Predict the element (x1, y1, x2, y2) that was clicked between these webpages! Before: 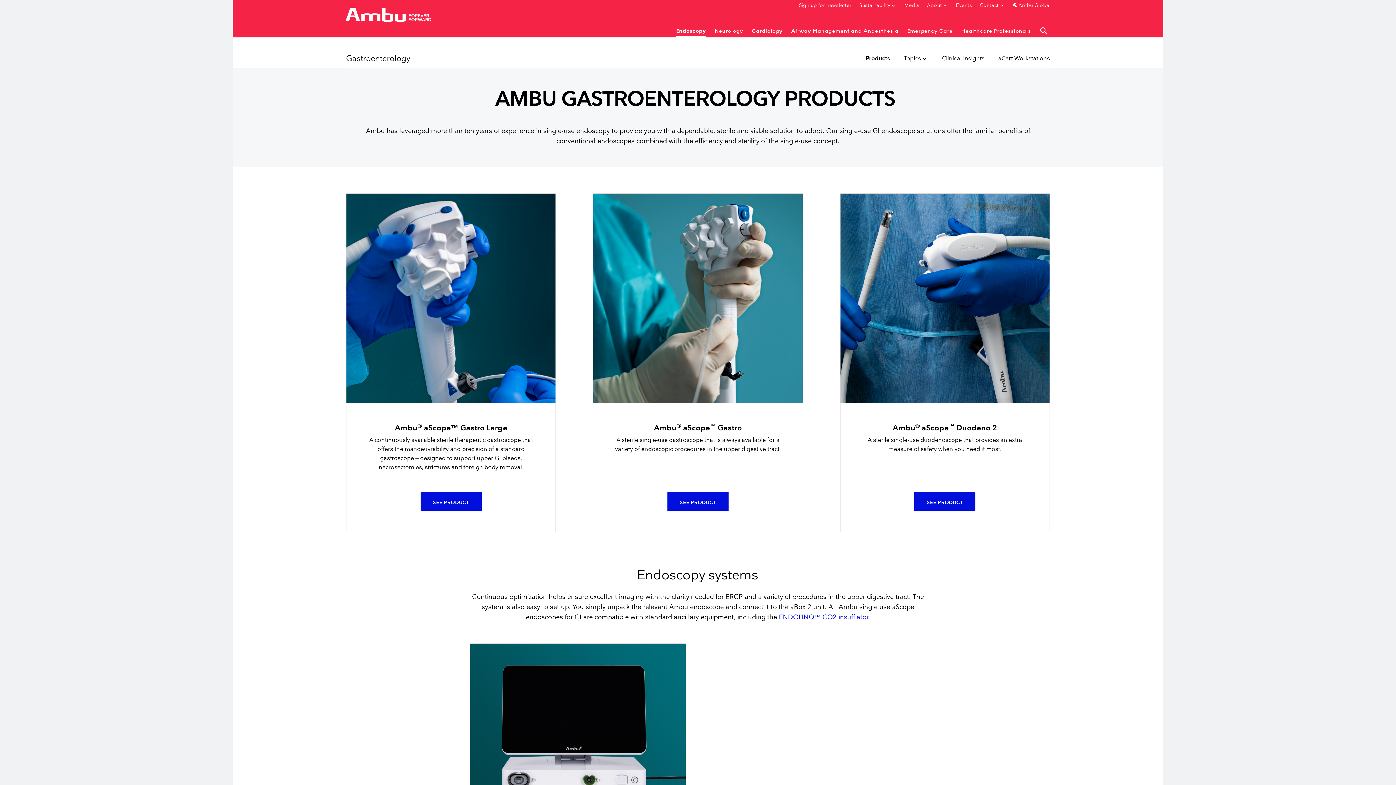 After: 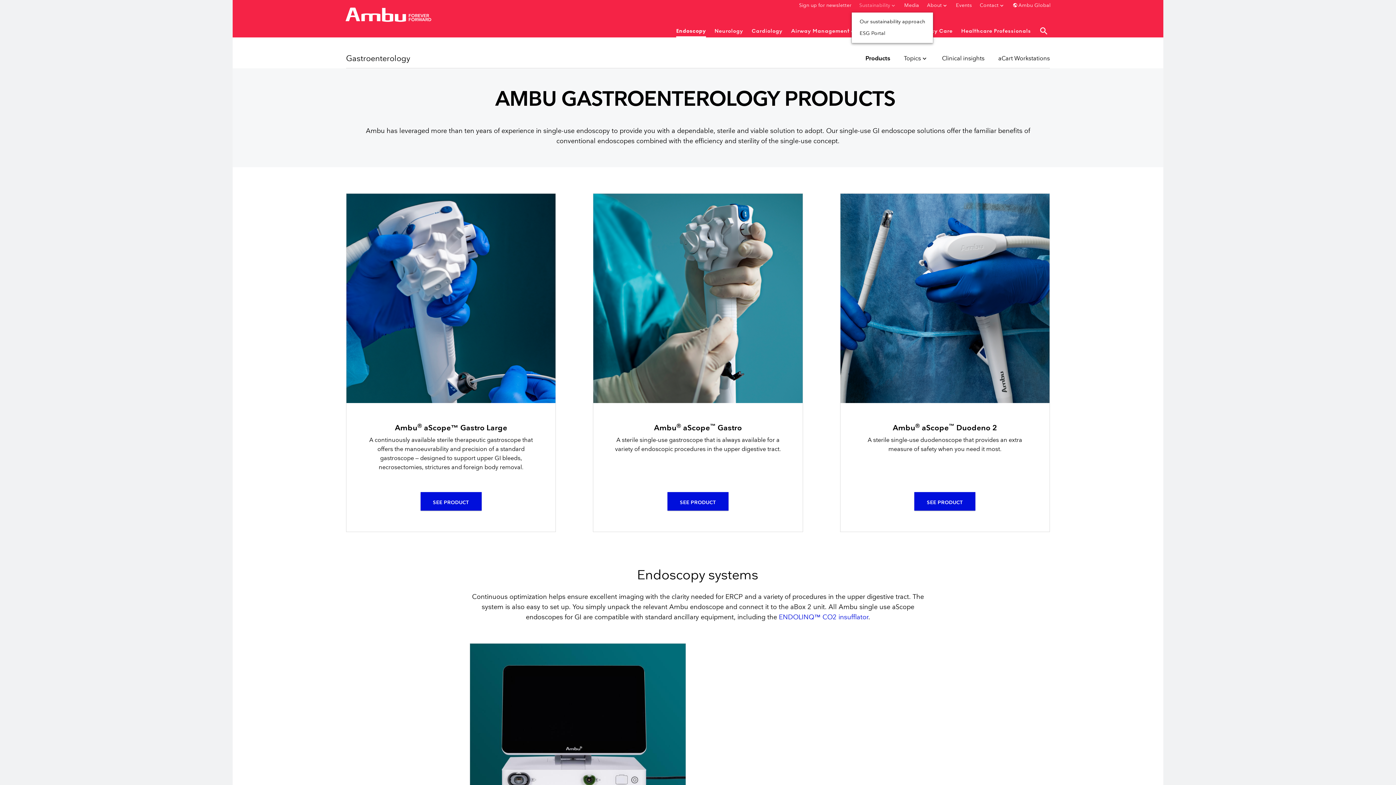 Action: bbox: (851, 0, 896, 12) label: Sustainabilitykeyboard_arrow_down